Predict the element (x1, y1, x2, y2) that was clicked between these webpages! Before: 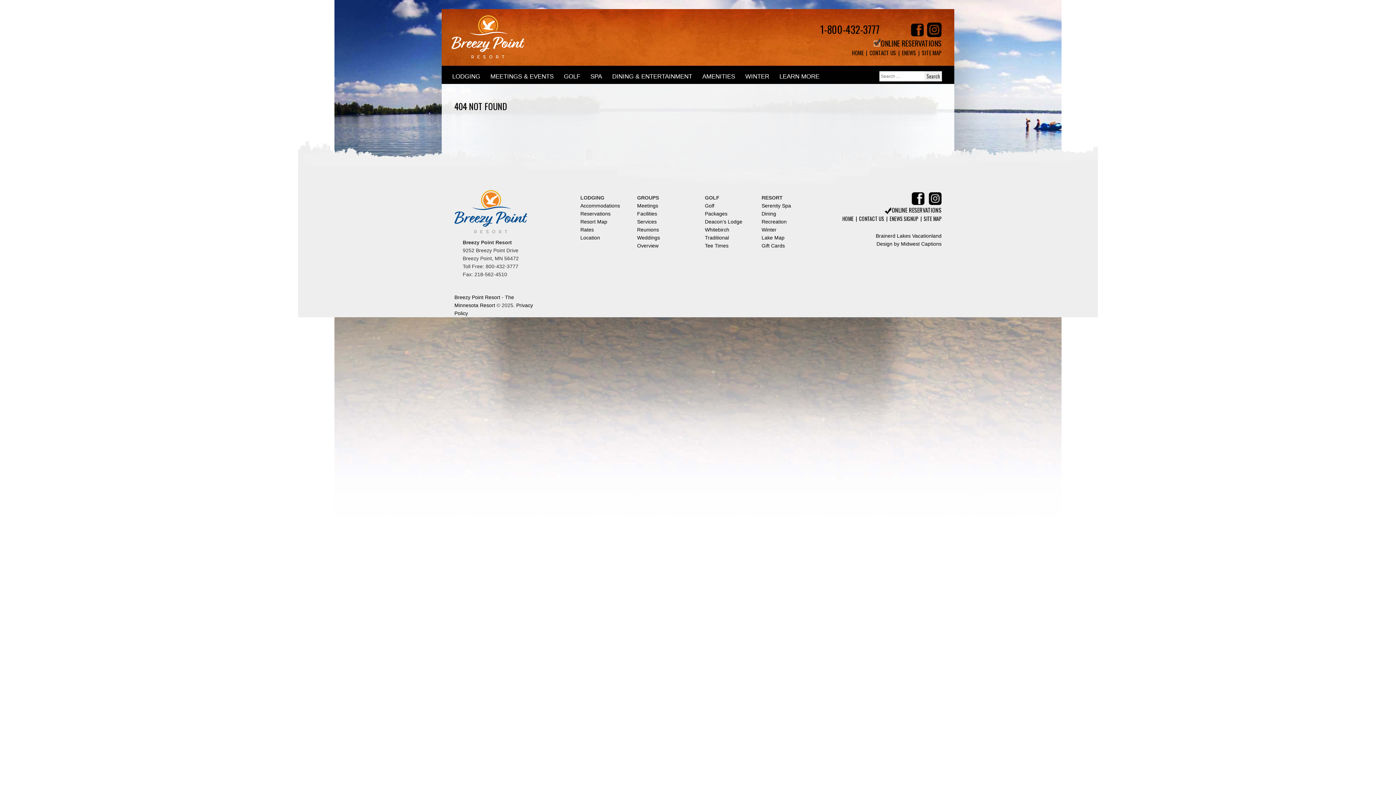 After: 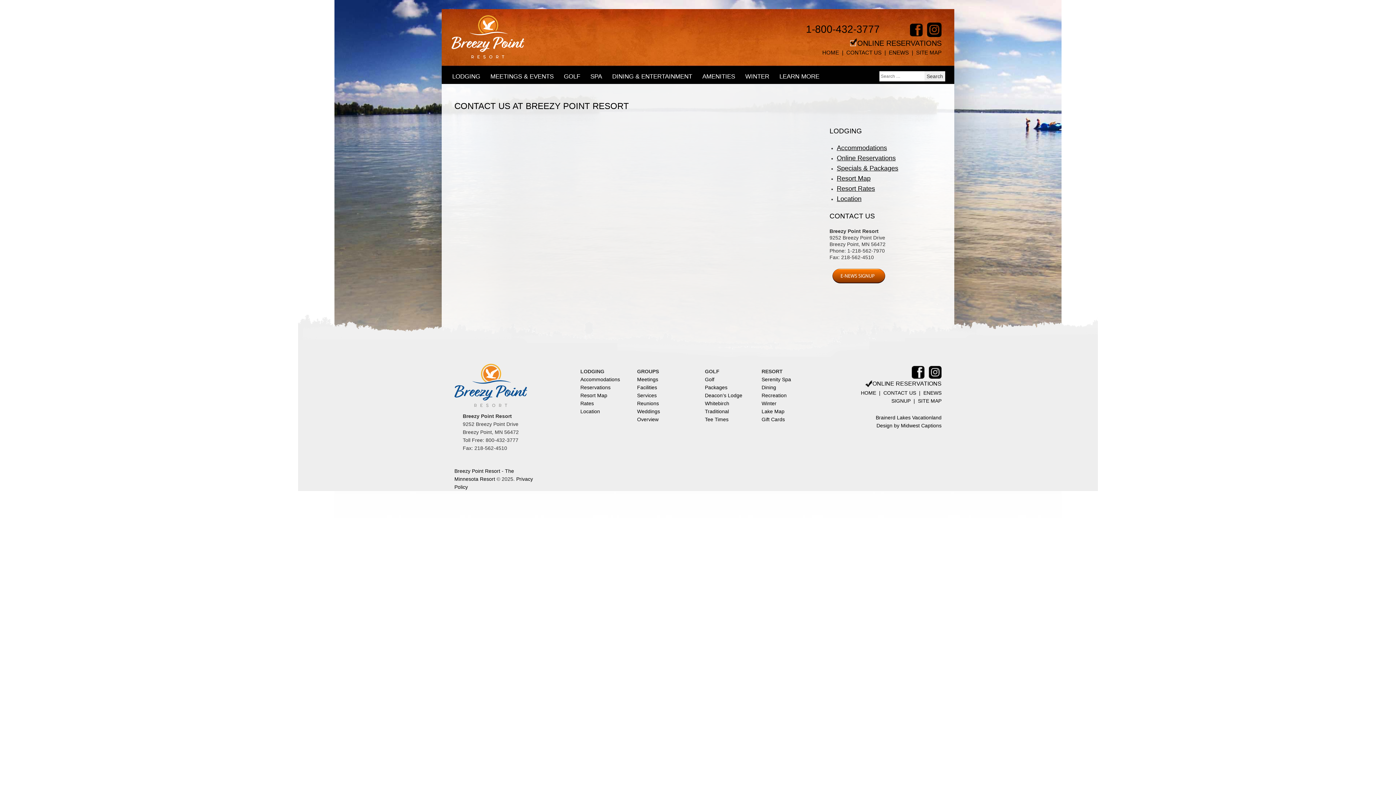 Action: bbox: (869, 48, 896, 56) label: CONTACT US